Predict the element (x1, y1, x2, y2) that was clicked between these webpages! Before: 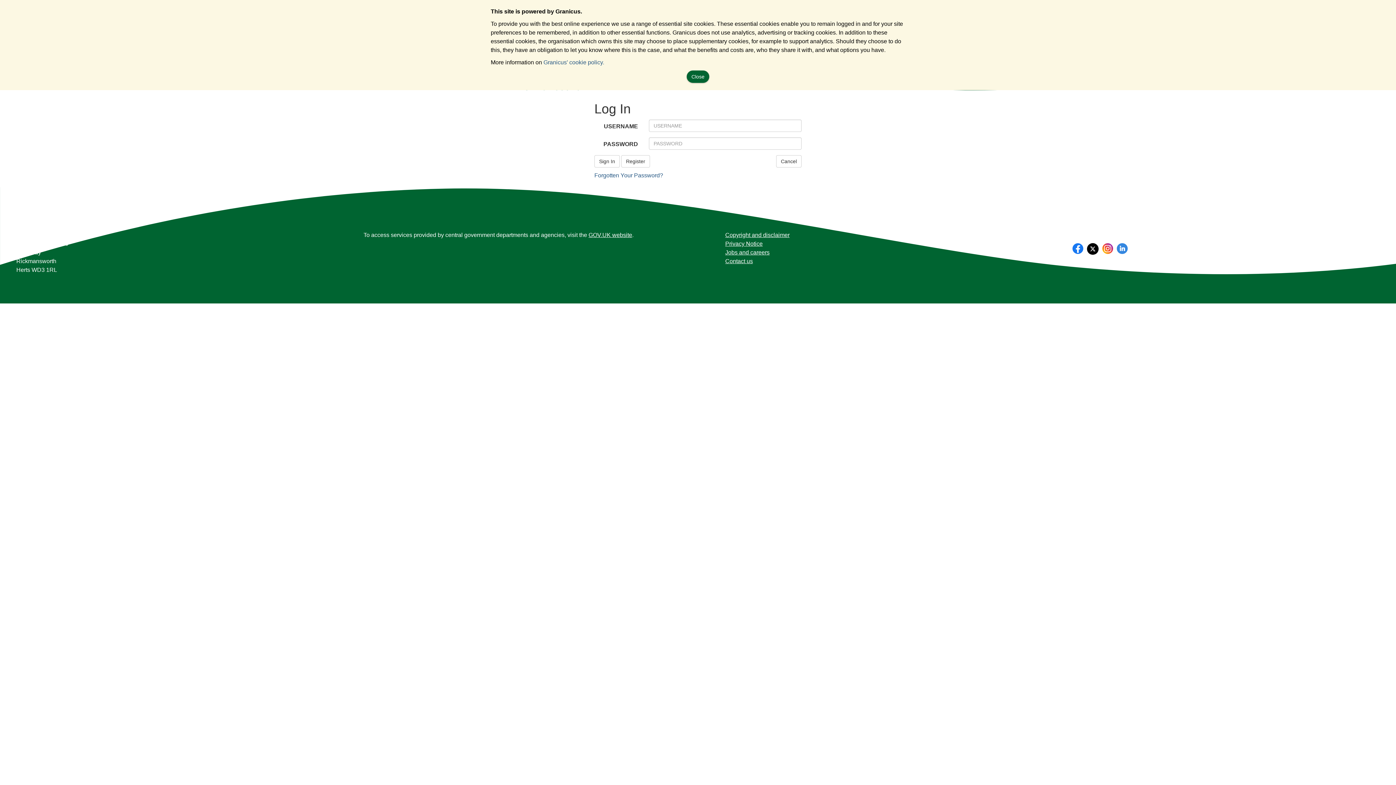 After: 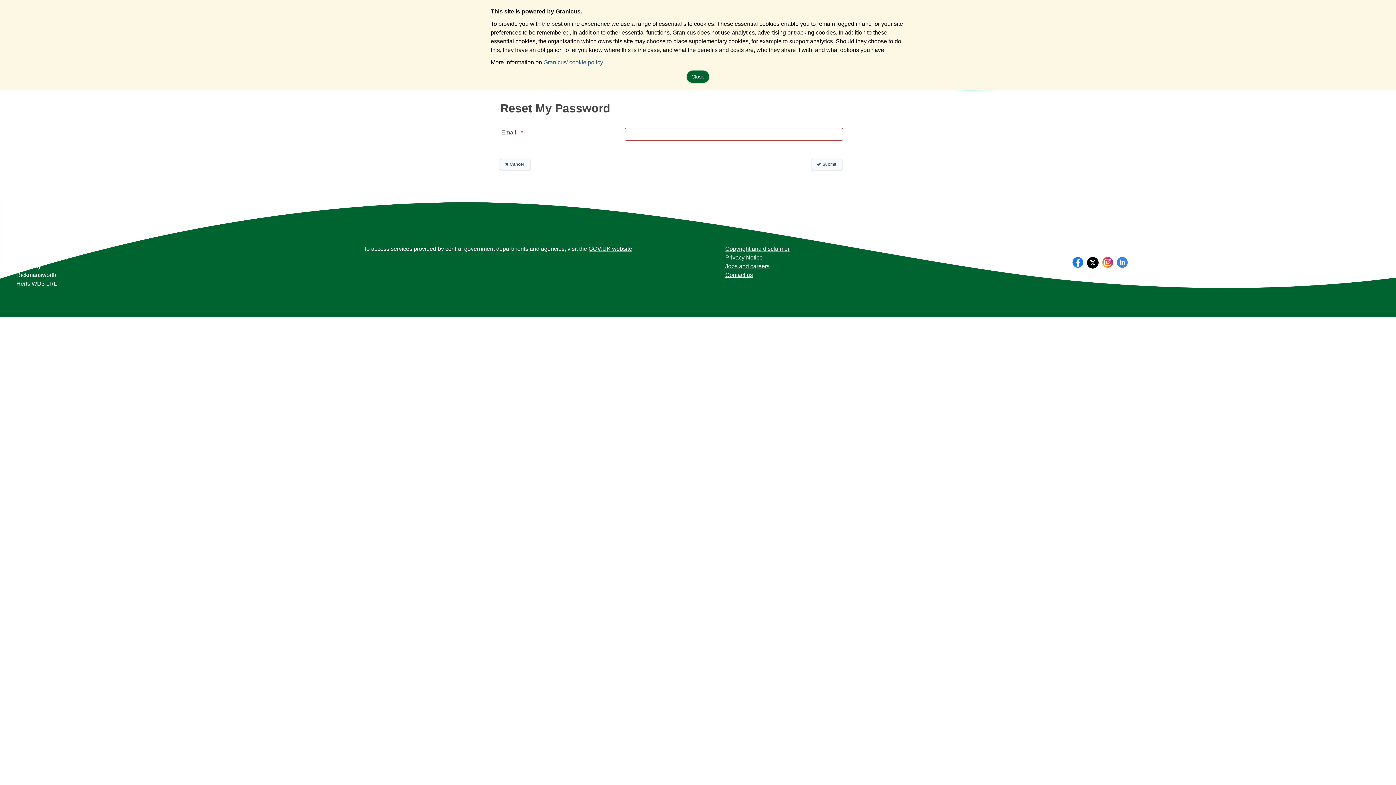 Action: label: Forgotten Your Password? bbox: (594, 172, 663, 178)